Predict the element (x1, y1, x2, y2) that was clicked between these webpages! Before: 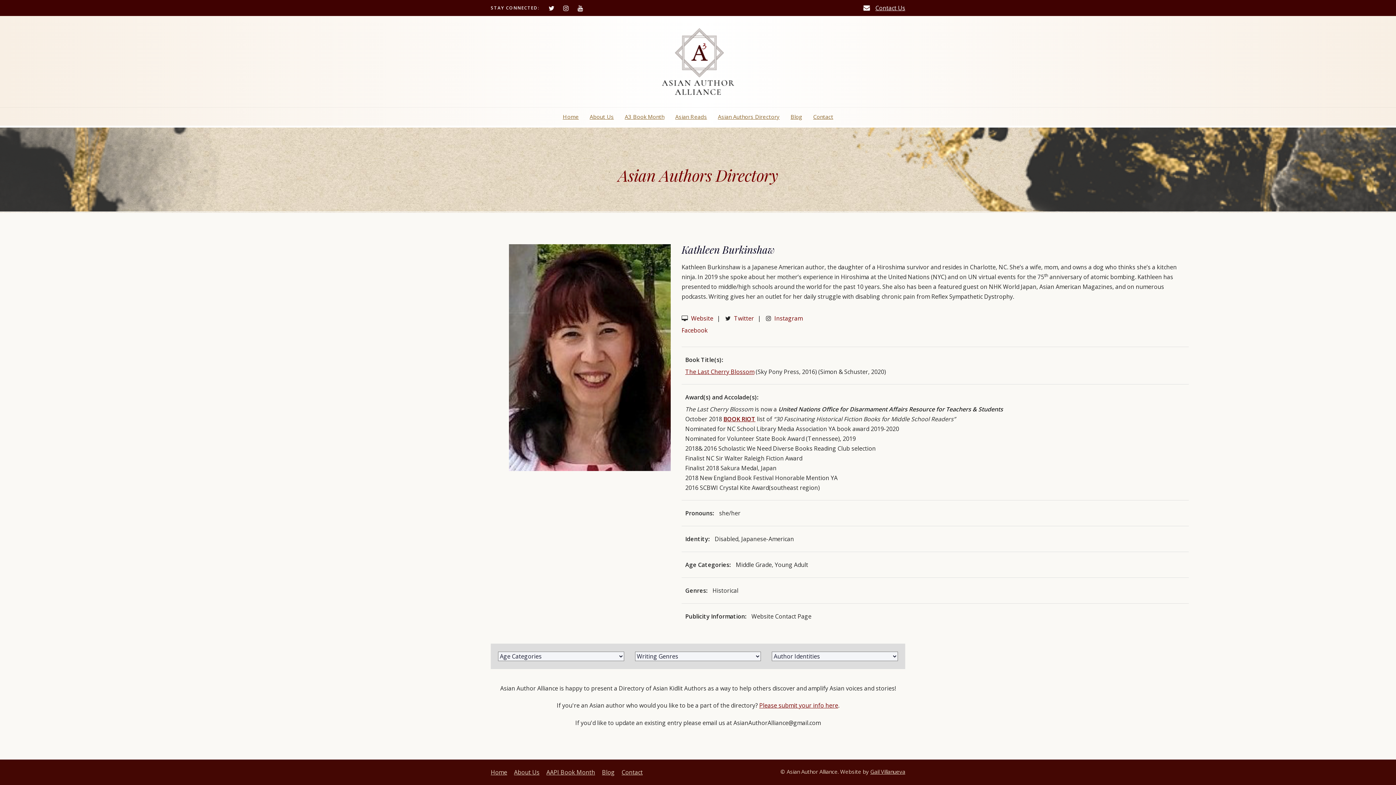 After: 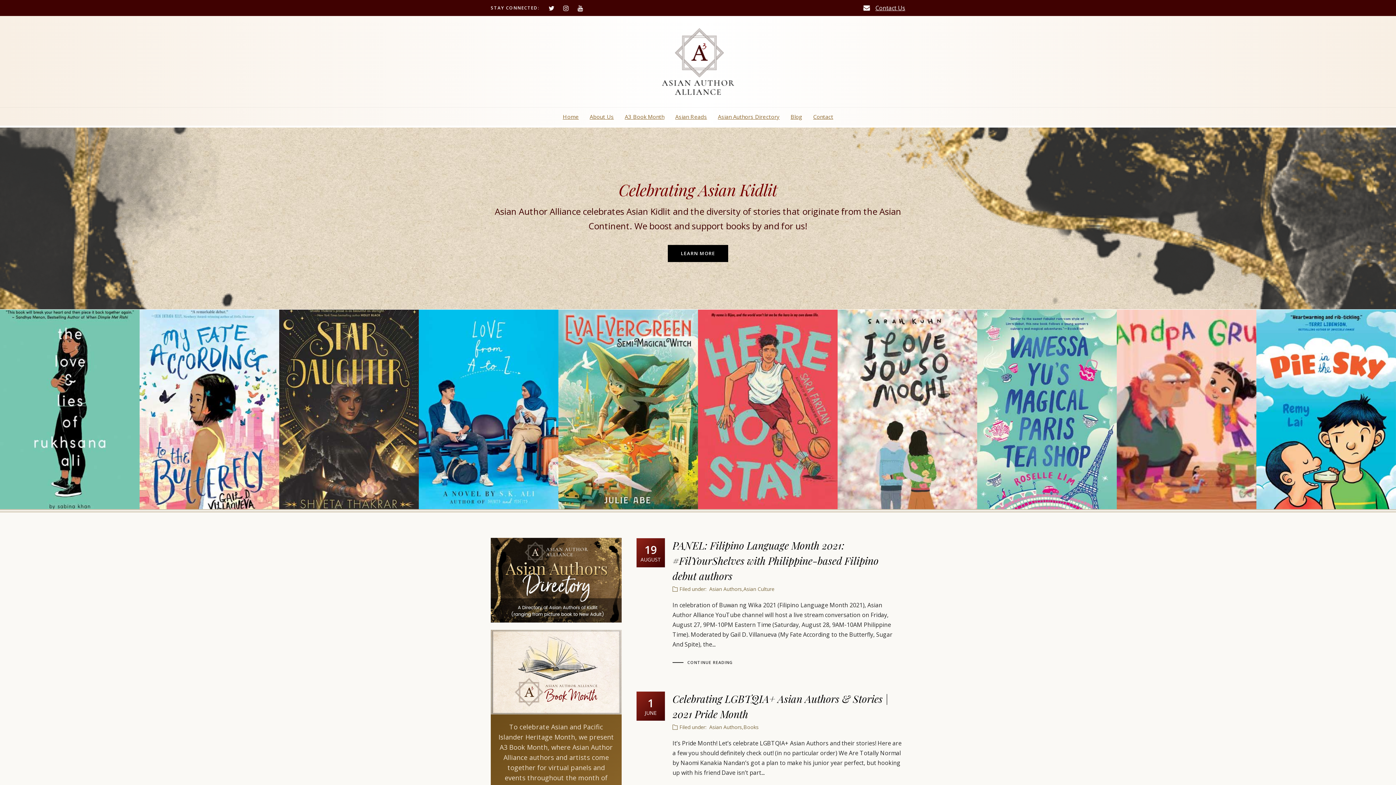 Action: label: Home bbox: (490, 768, 507, 776)